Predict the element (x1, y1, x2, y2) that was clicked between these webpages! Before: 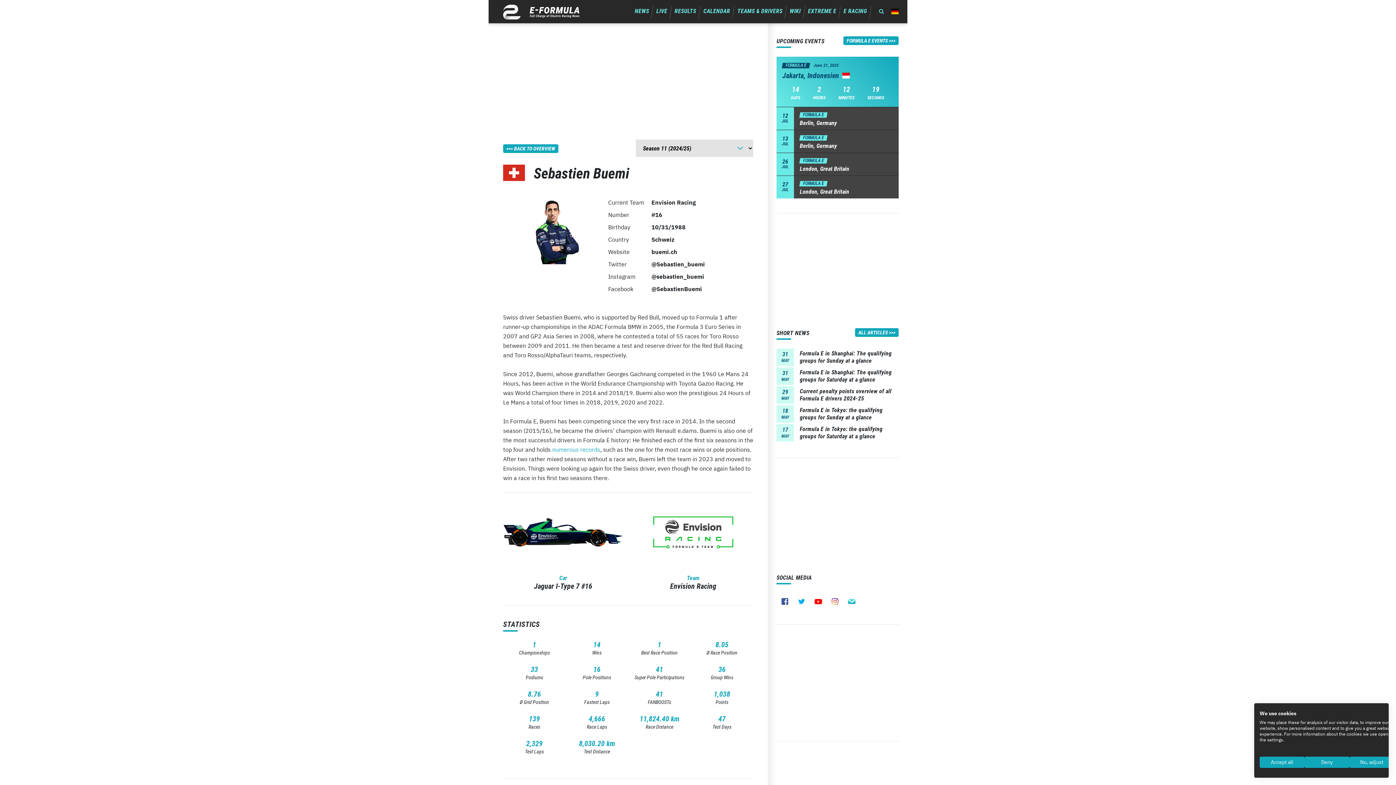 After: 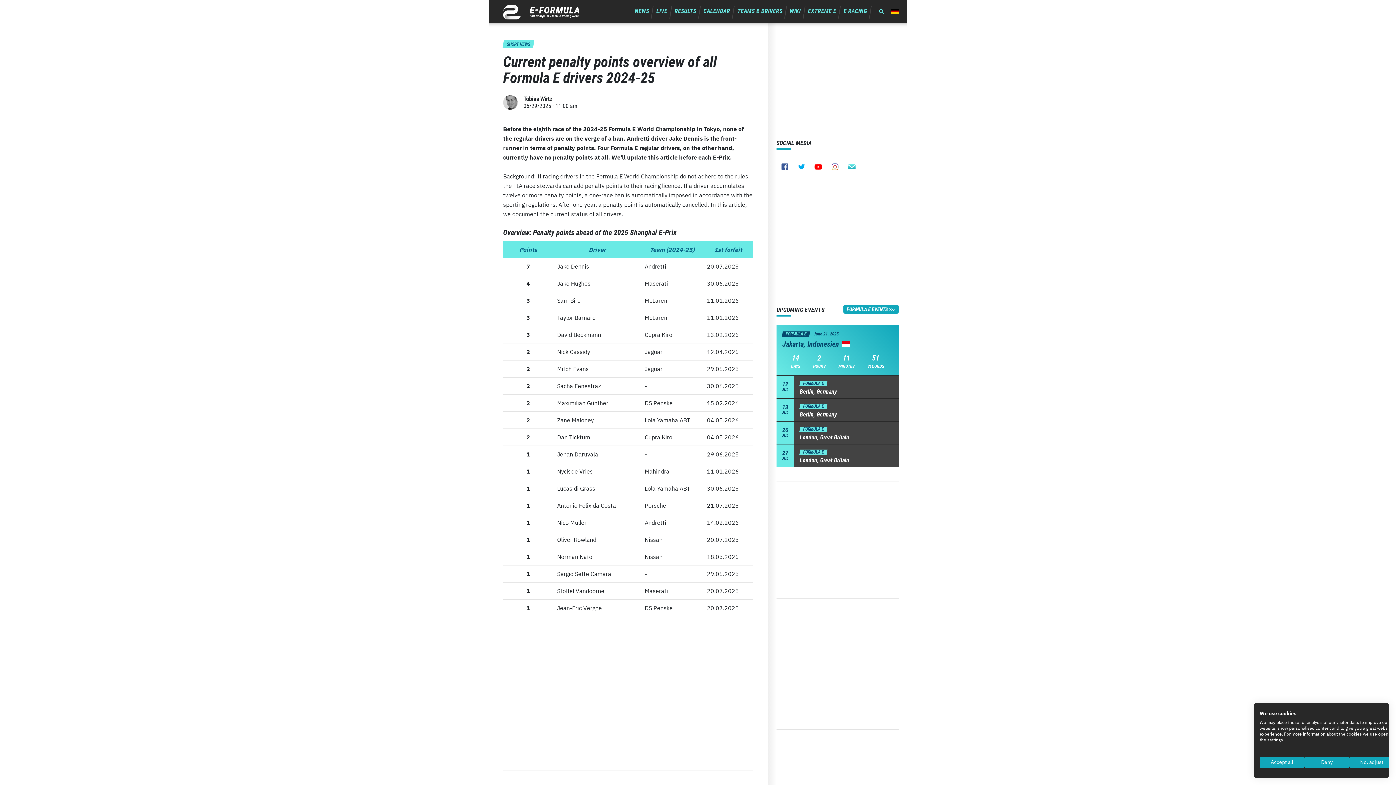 Action: bbox: (776, 386, 898, 404) label: 29
MAY

Current penalty points overview of all Formula E drivers 2024-25